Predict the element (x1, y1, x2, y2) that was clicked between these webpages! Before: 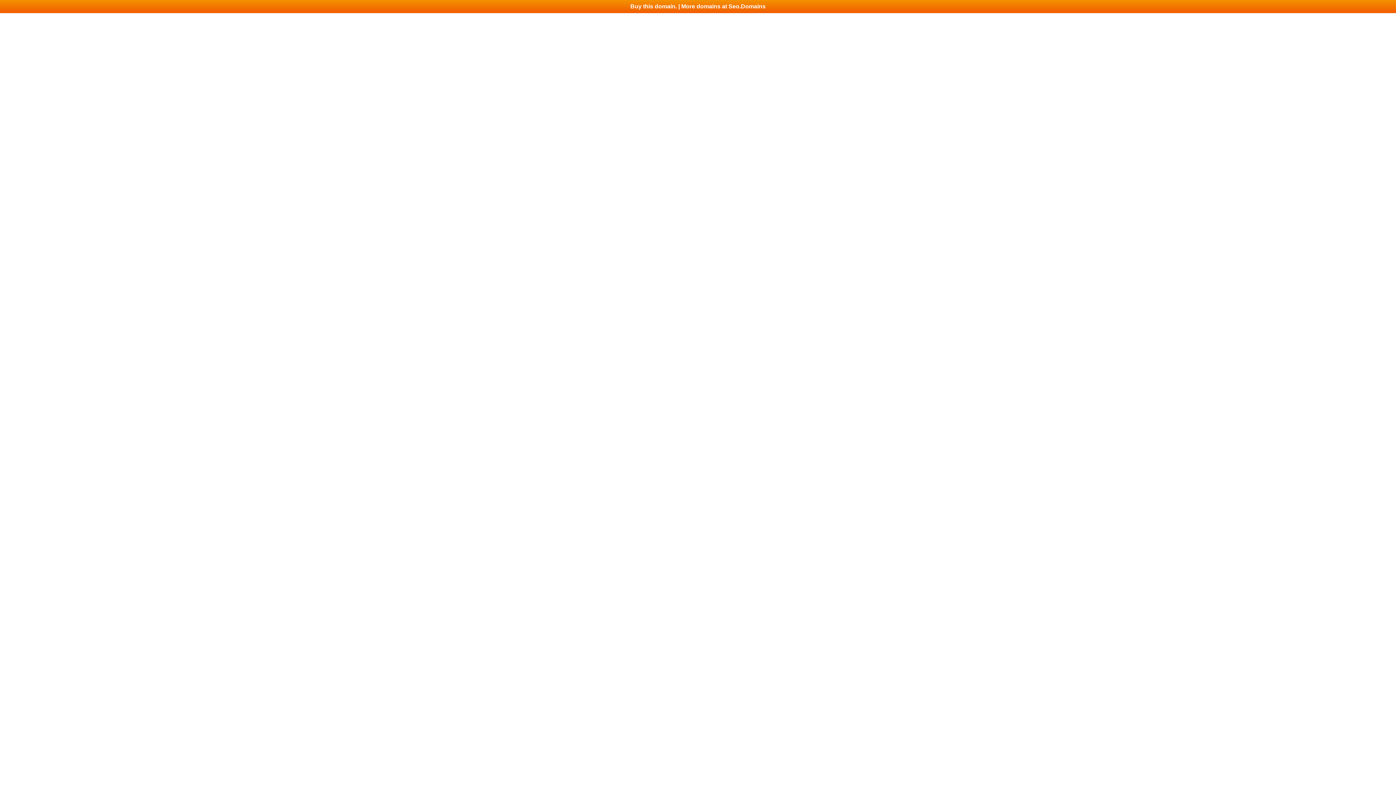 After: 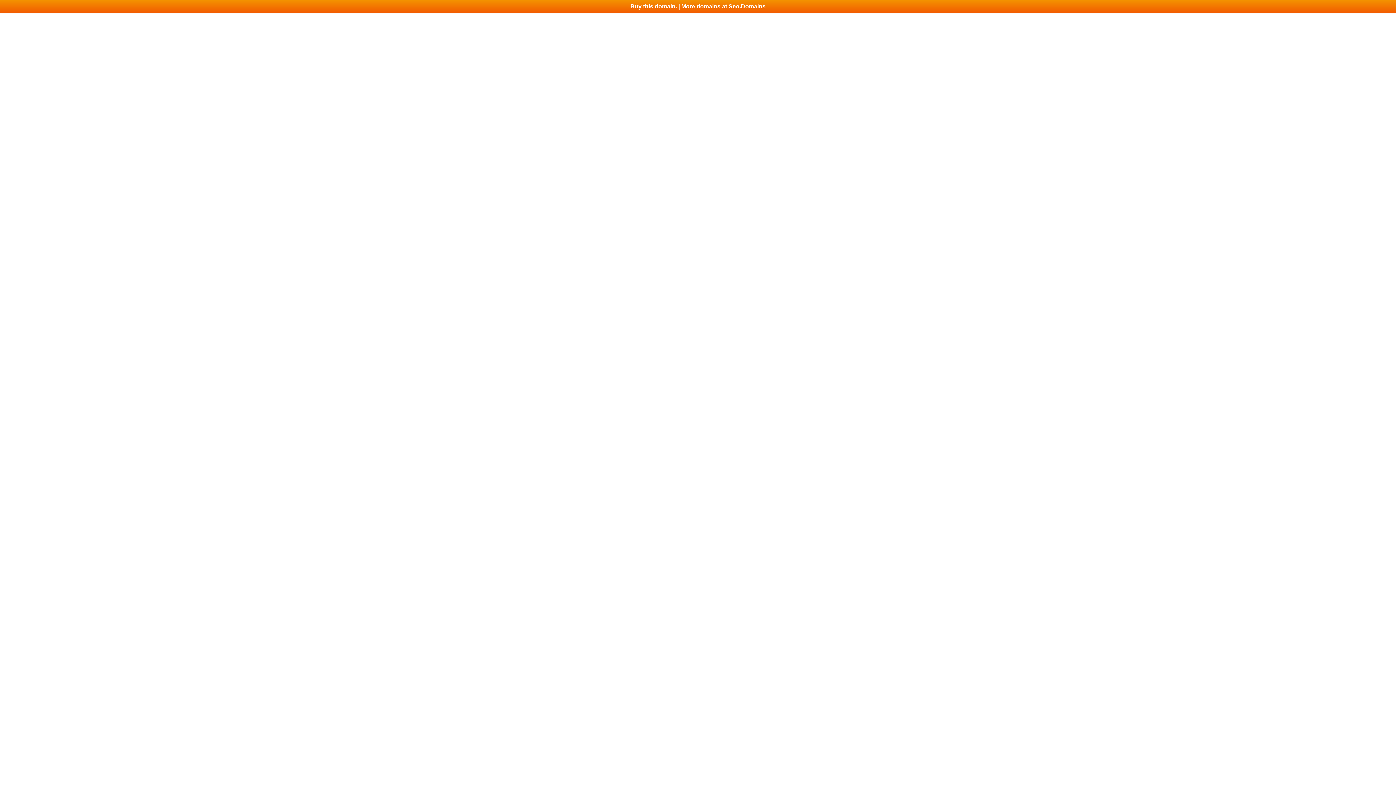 Action: bbox: (0, 0, 1396, 13) label: Buy this domain. | More domains at Seo.Domains